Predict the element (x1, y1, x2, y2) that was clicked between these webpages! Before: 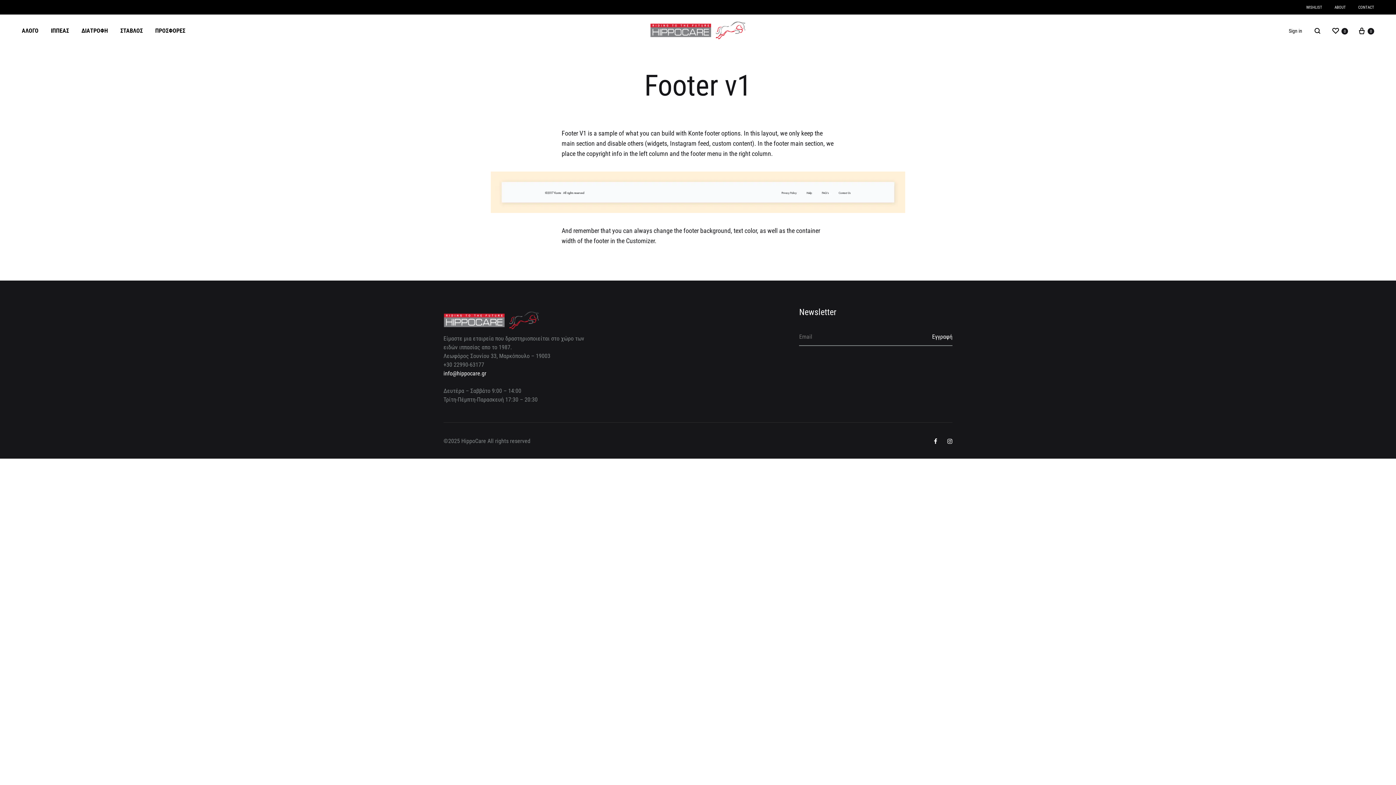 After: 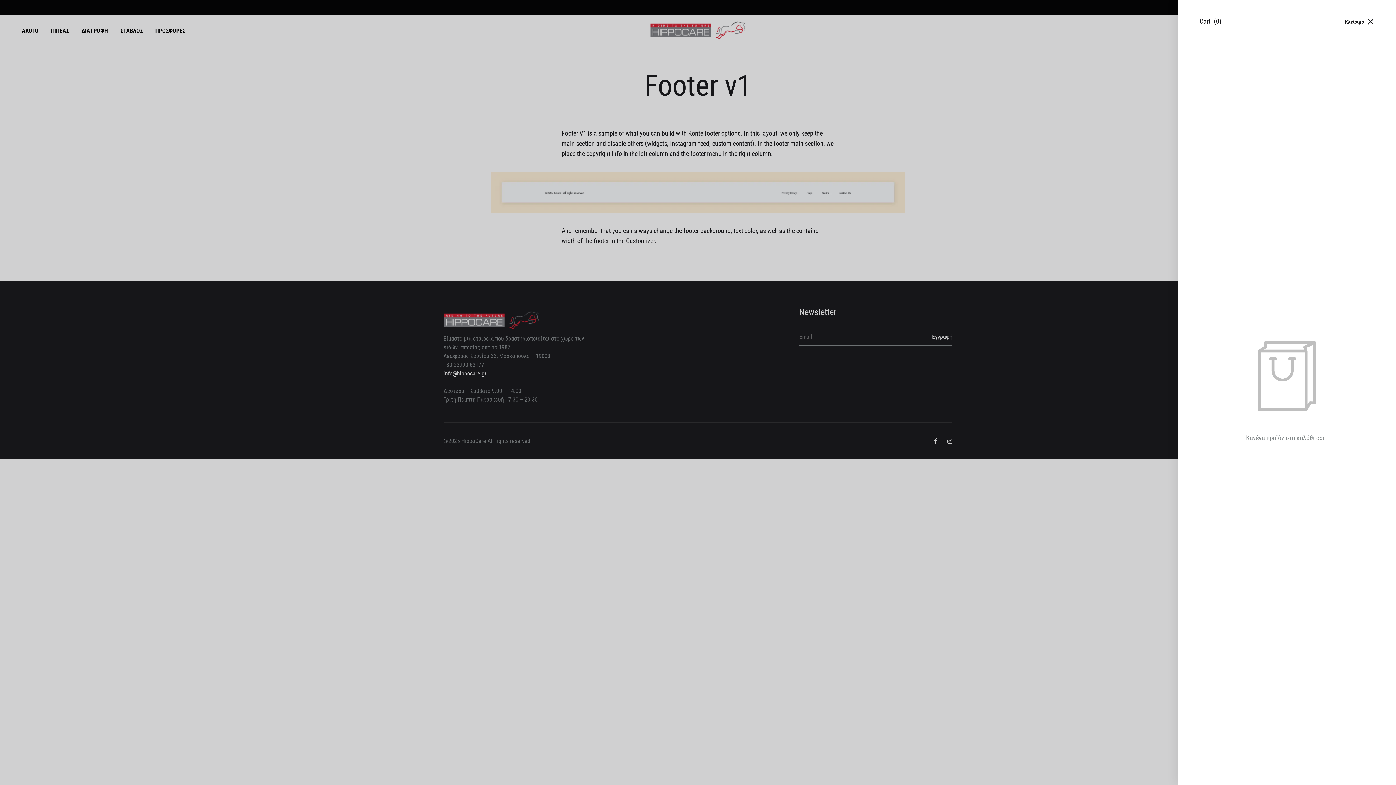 Action: bbox: (1357, 26, 1374, 35) label:  
Cart
0